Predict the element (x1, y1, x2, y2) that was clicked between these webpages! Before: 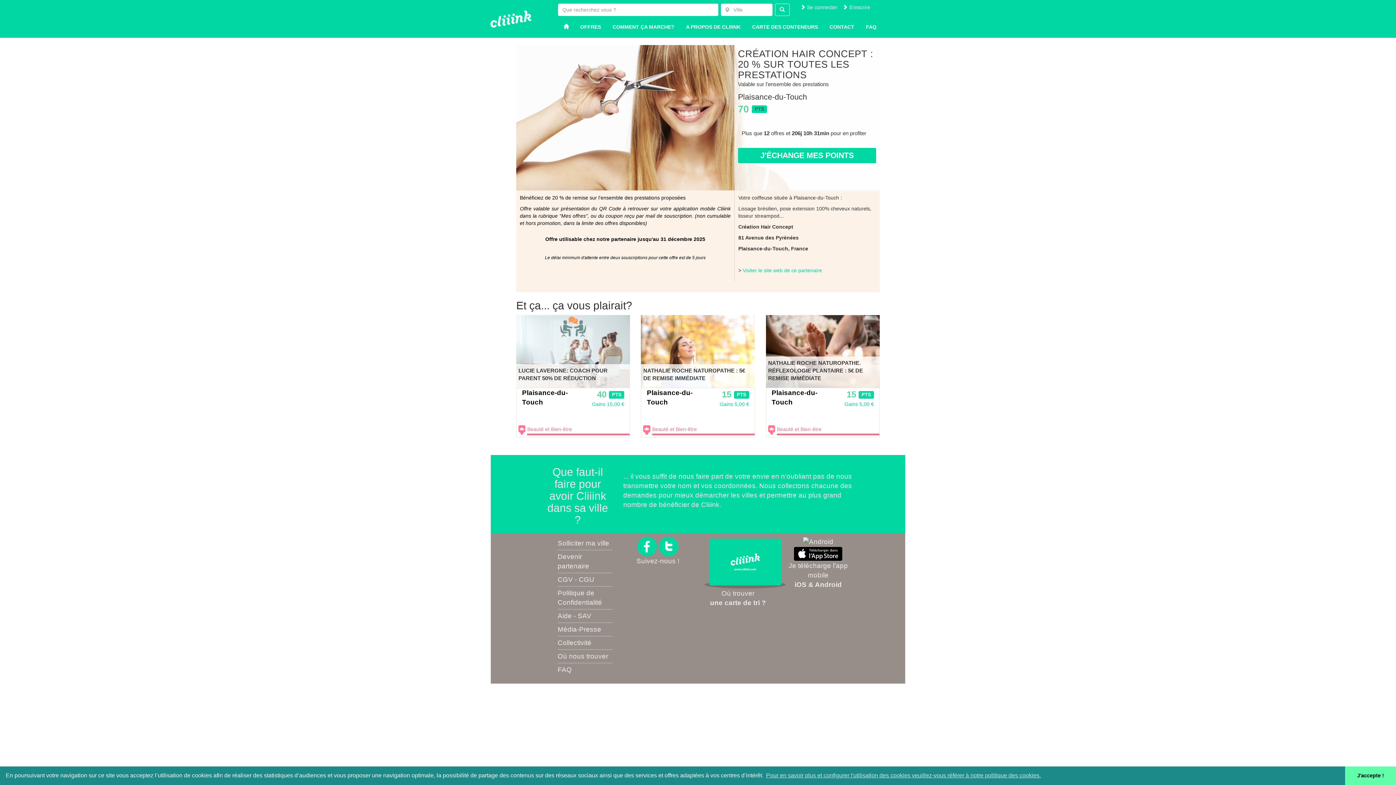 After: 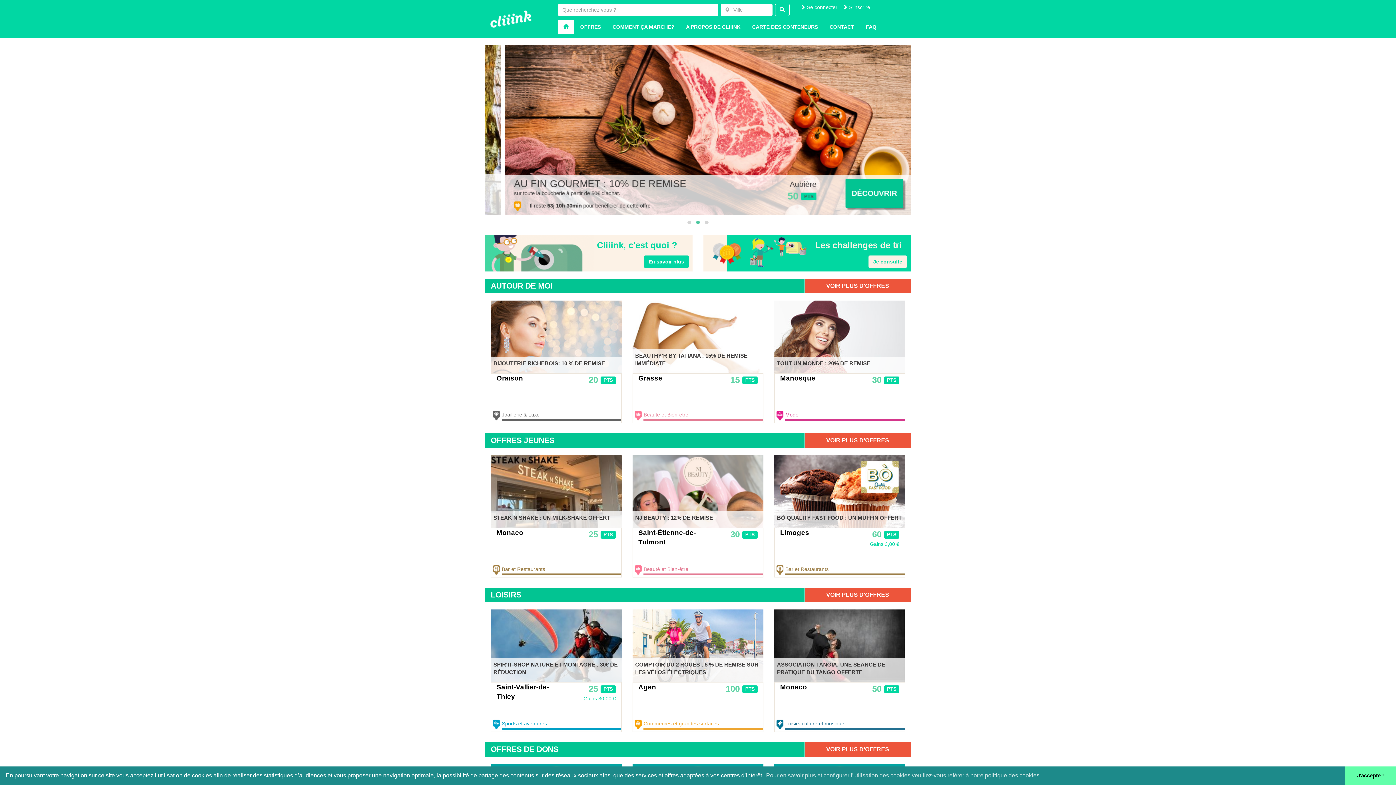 Action: bbox: (490, 10, 531, 27)